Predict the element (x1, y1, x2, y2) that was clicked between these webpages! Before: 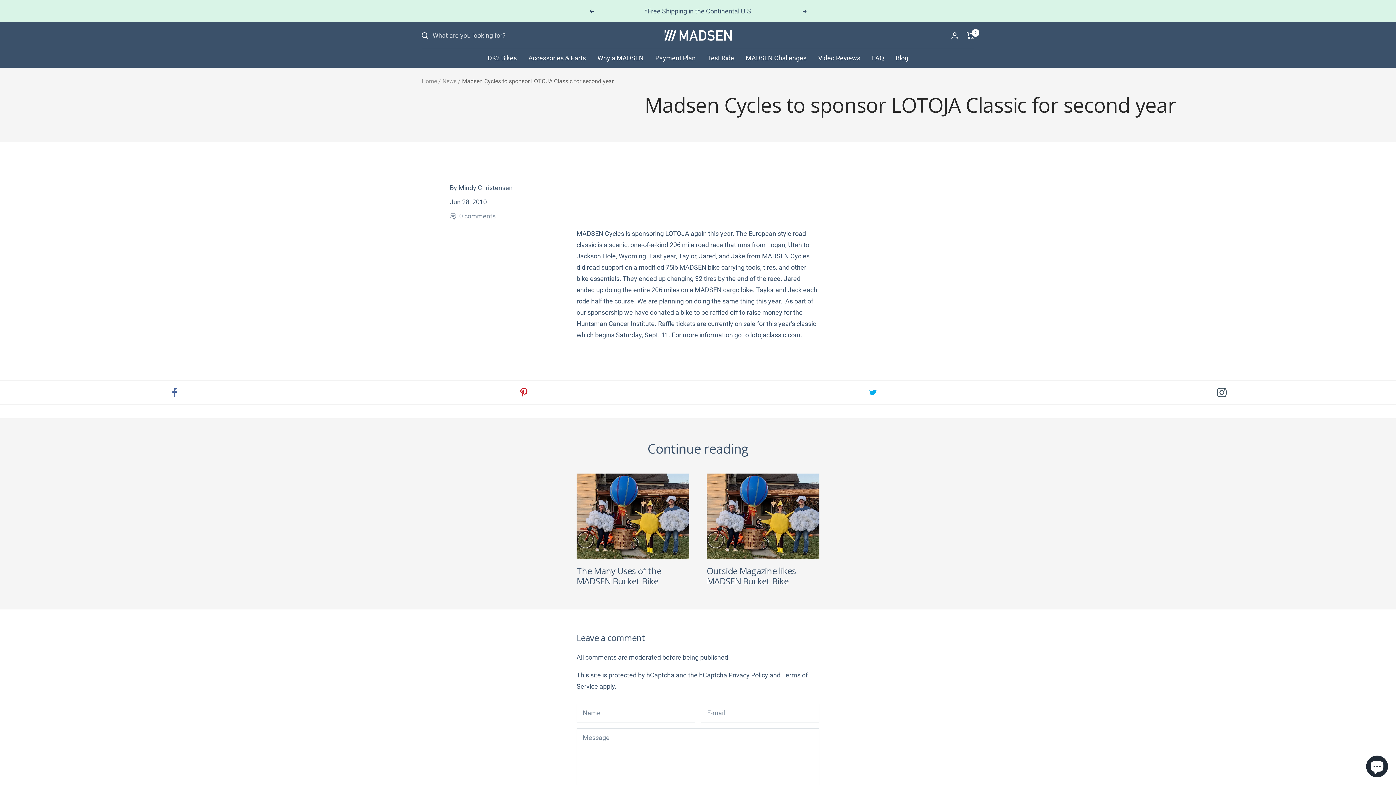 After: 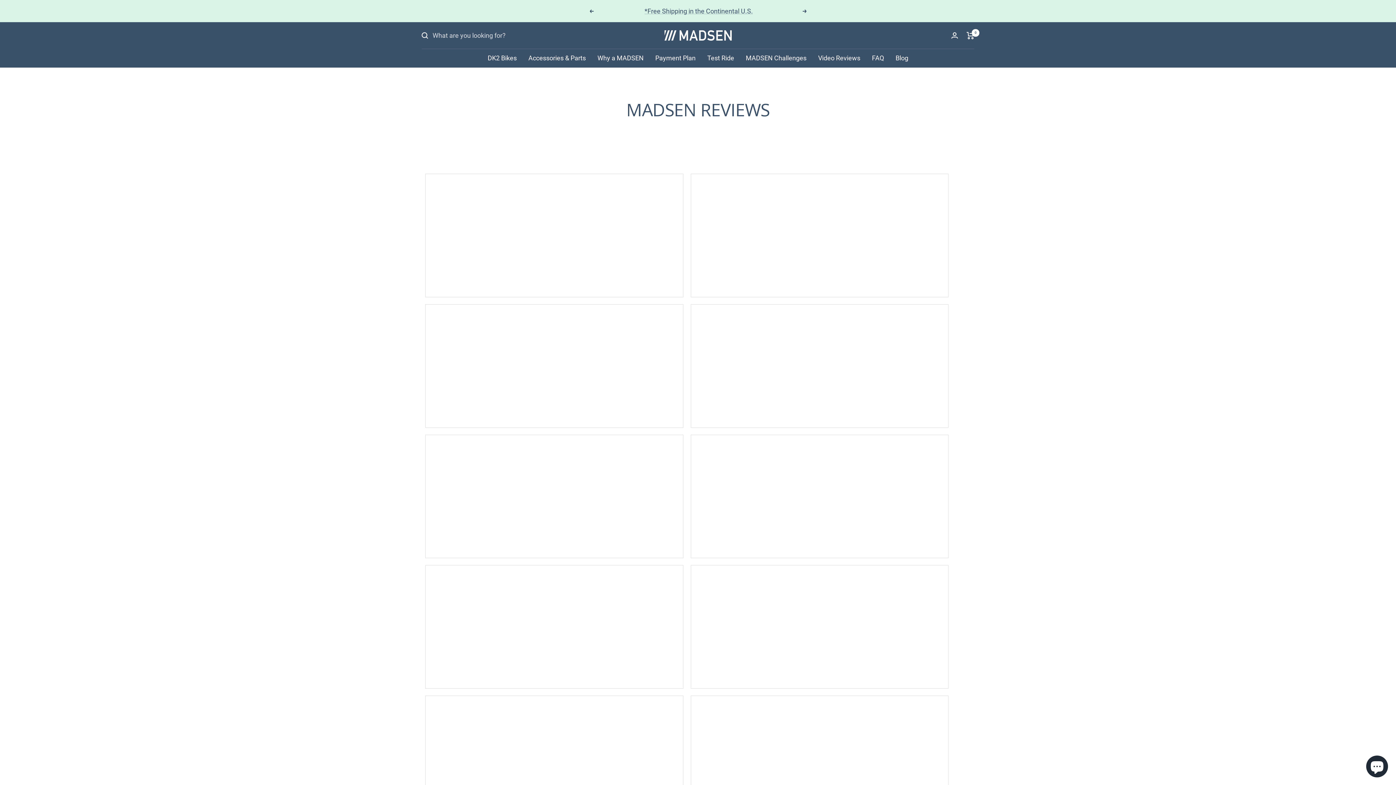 Action: bbox: (818, 52, 860, 63) label: Video Reviews